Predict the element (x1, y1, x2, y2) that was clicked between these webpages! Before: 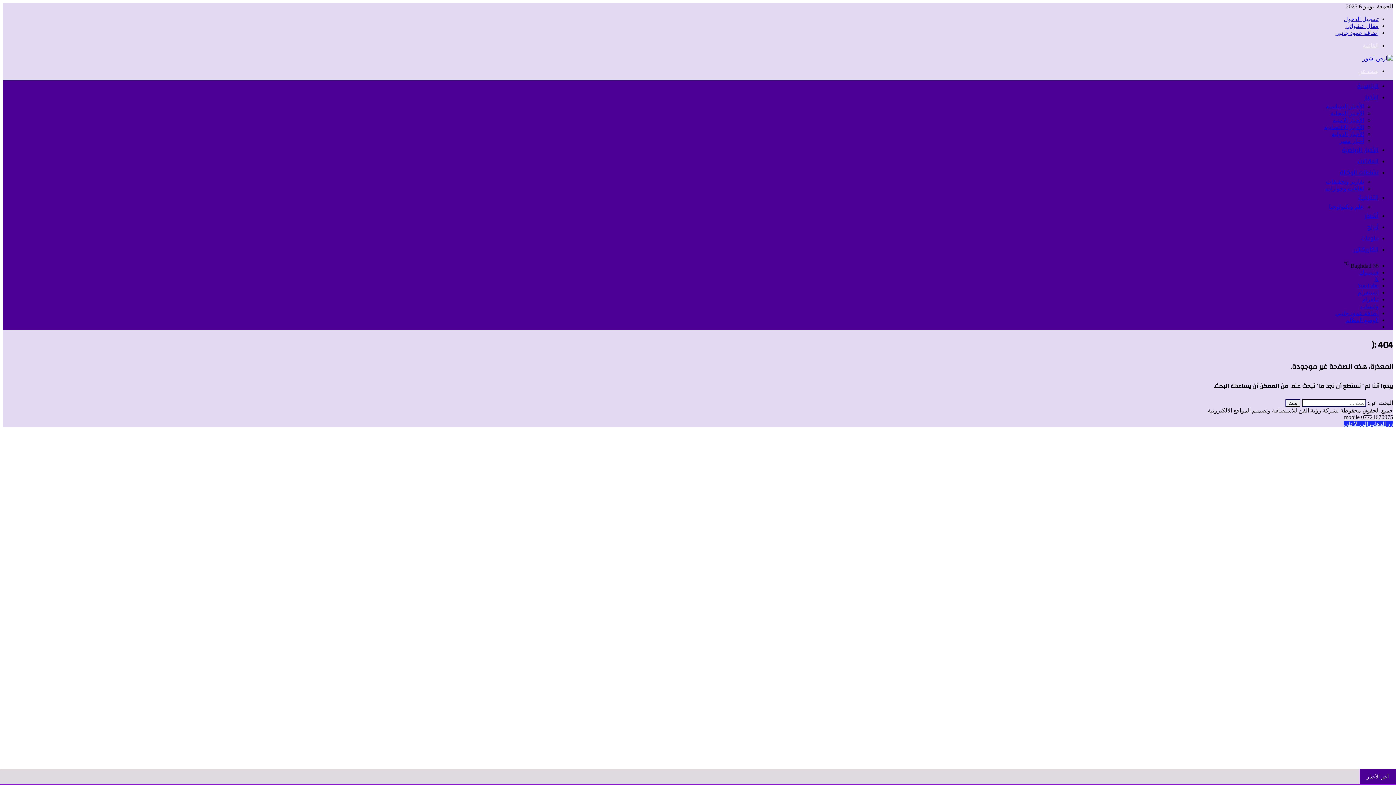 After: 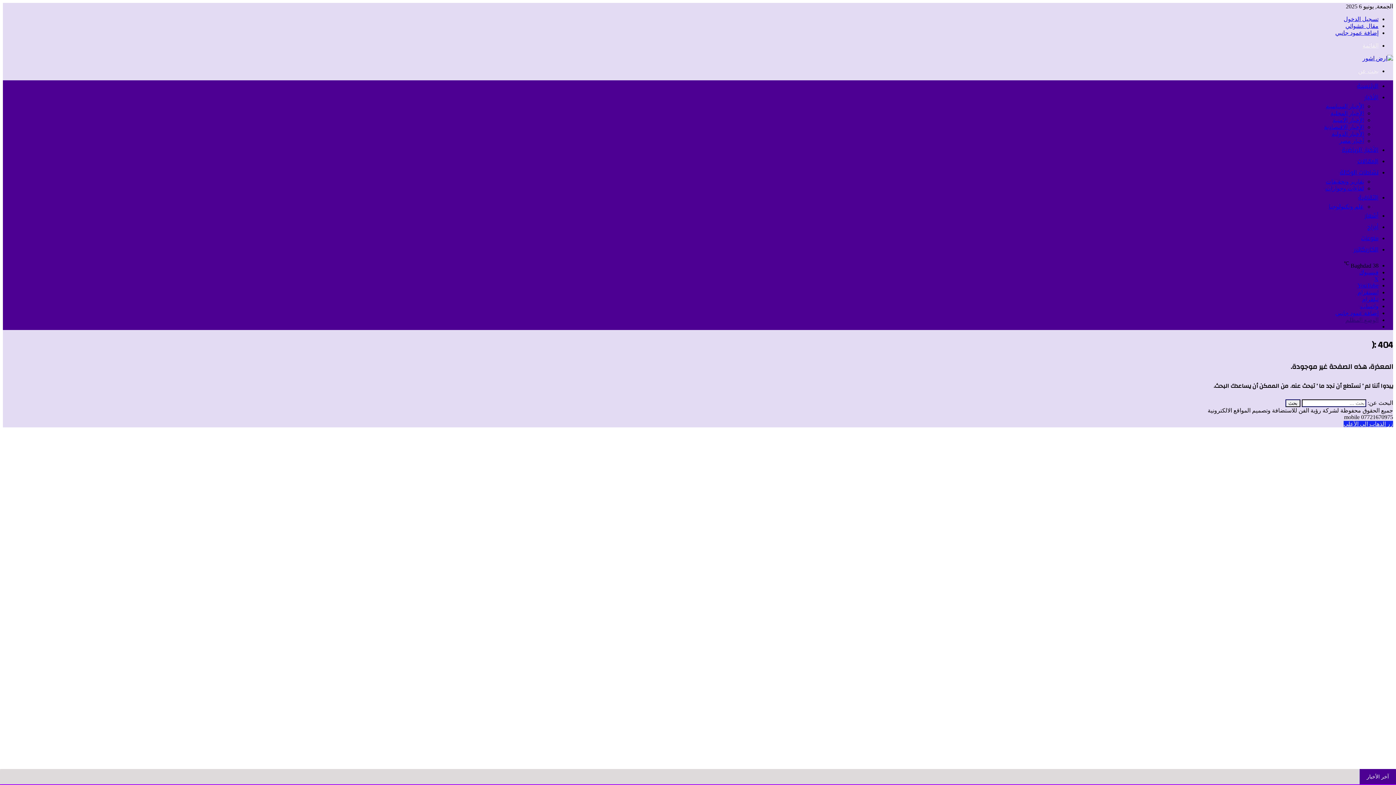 Action: bbox: (1345, 317, 1378, 323) label: الوضع المظلم